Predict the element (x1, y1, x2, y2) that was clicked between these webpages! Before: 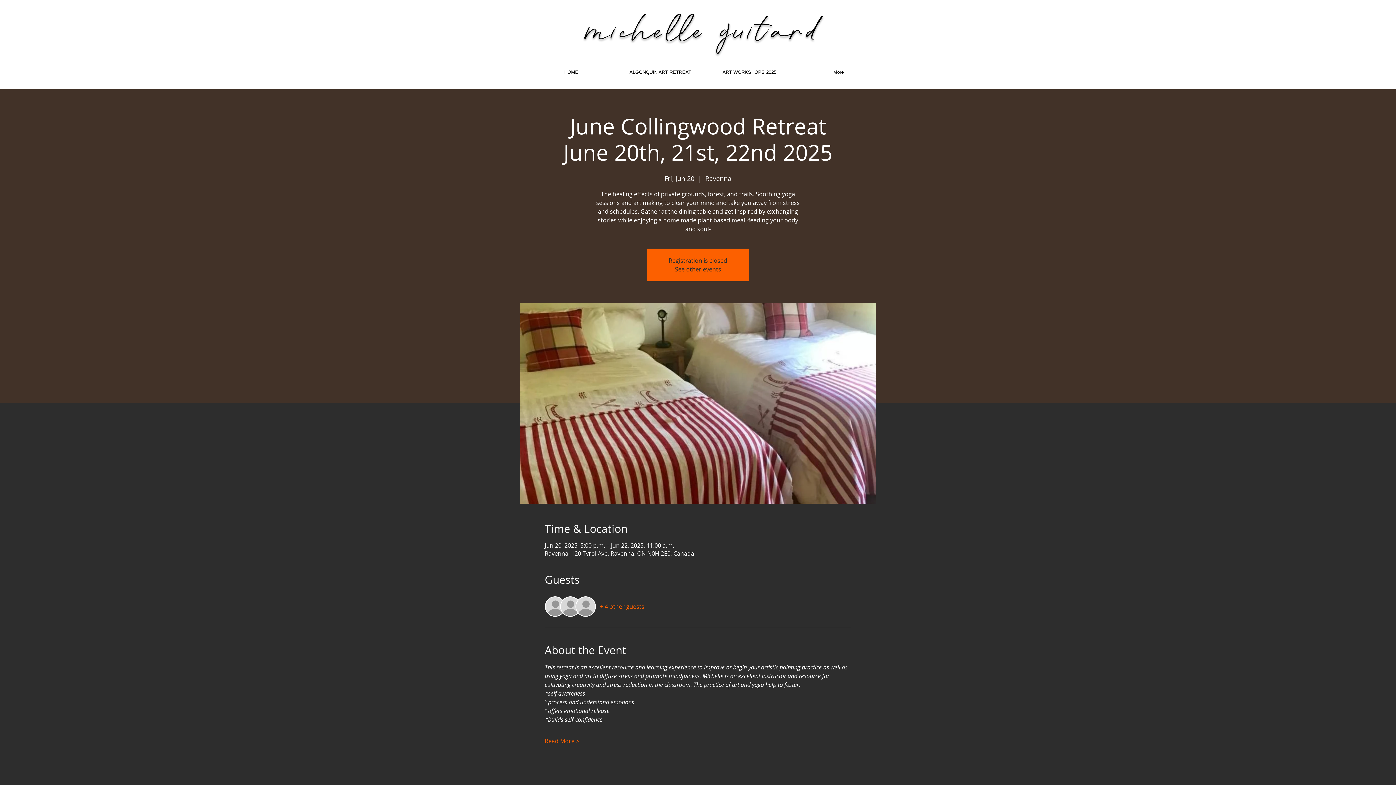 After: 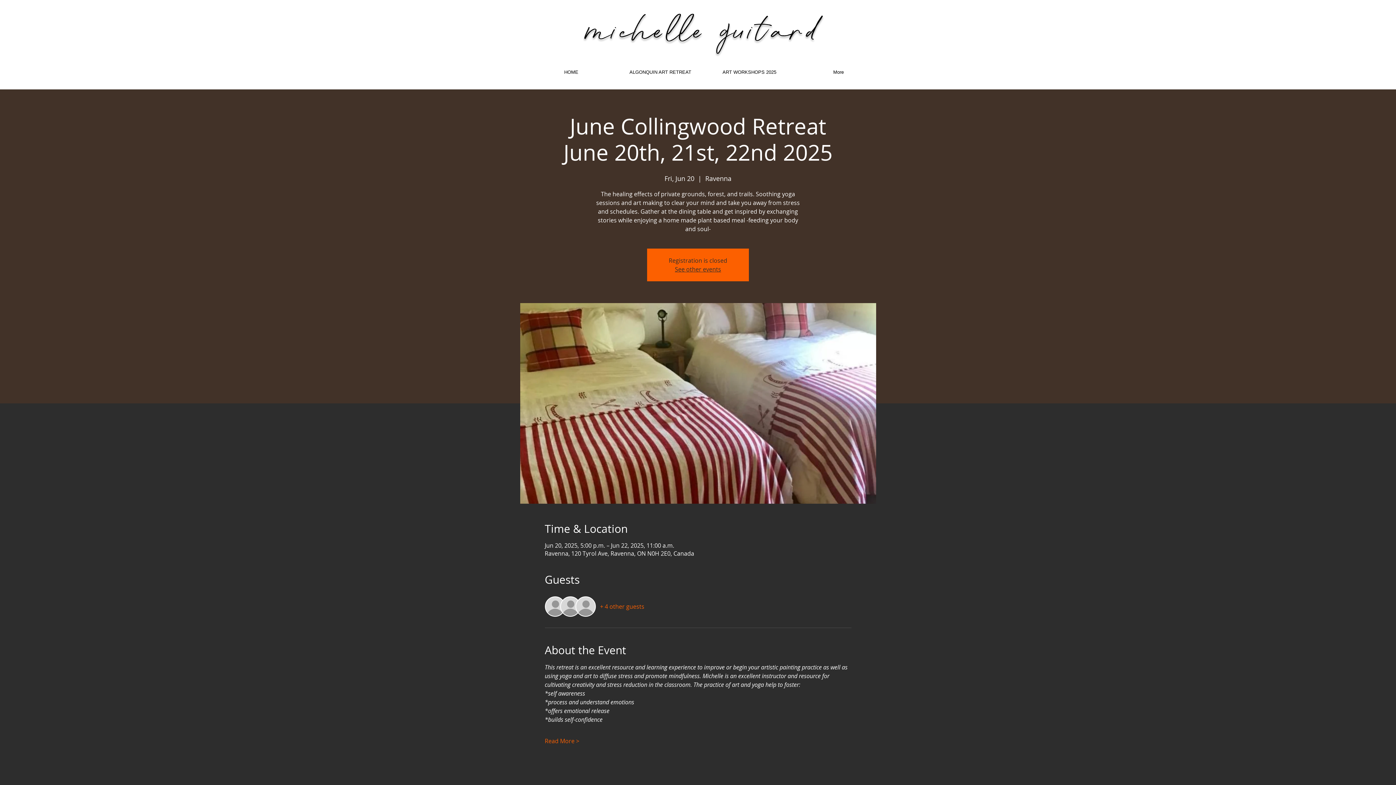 Action: label: + 4 other guests bbox: (600, 602, 644, 610)